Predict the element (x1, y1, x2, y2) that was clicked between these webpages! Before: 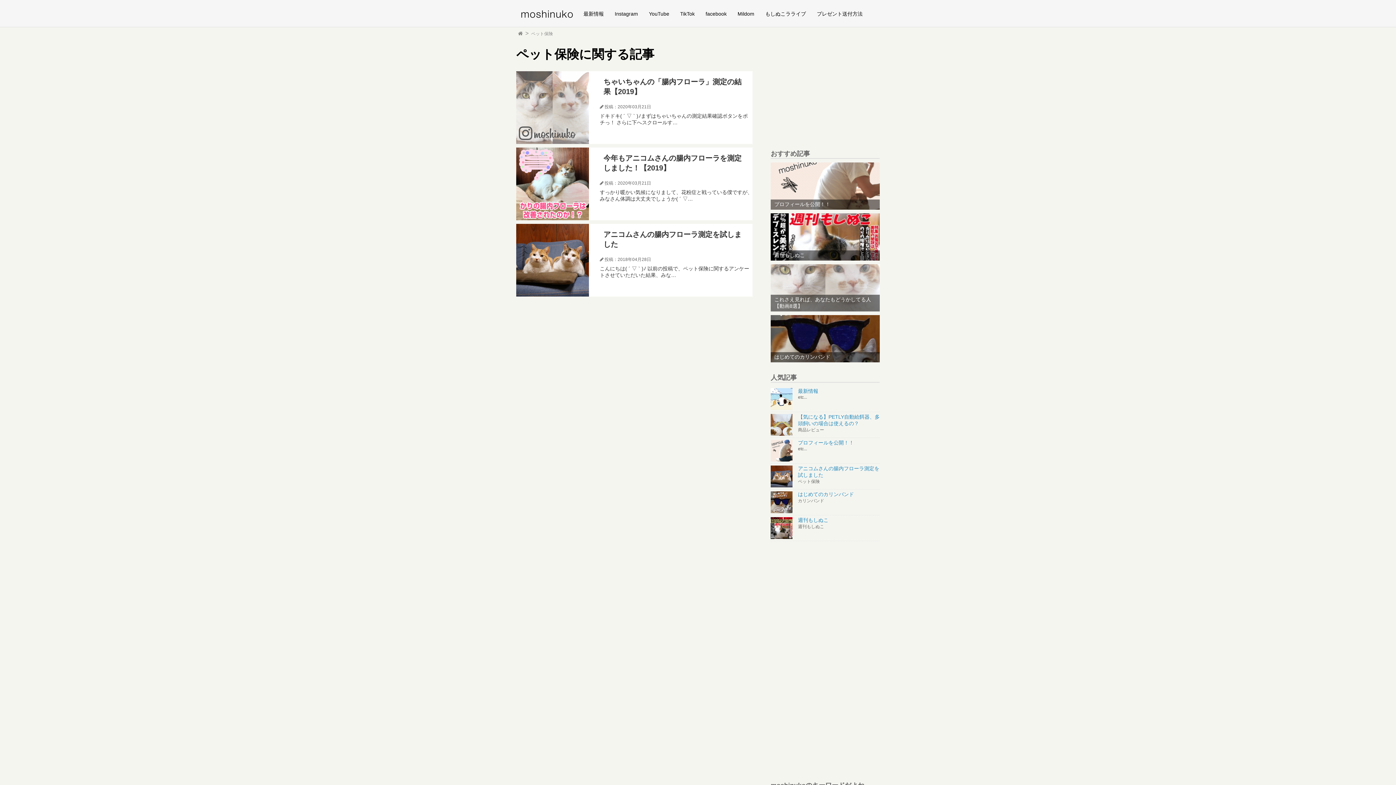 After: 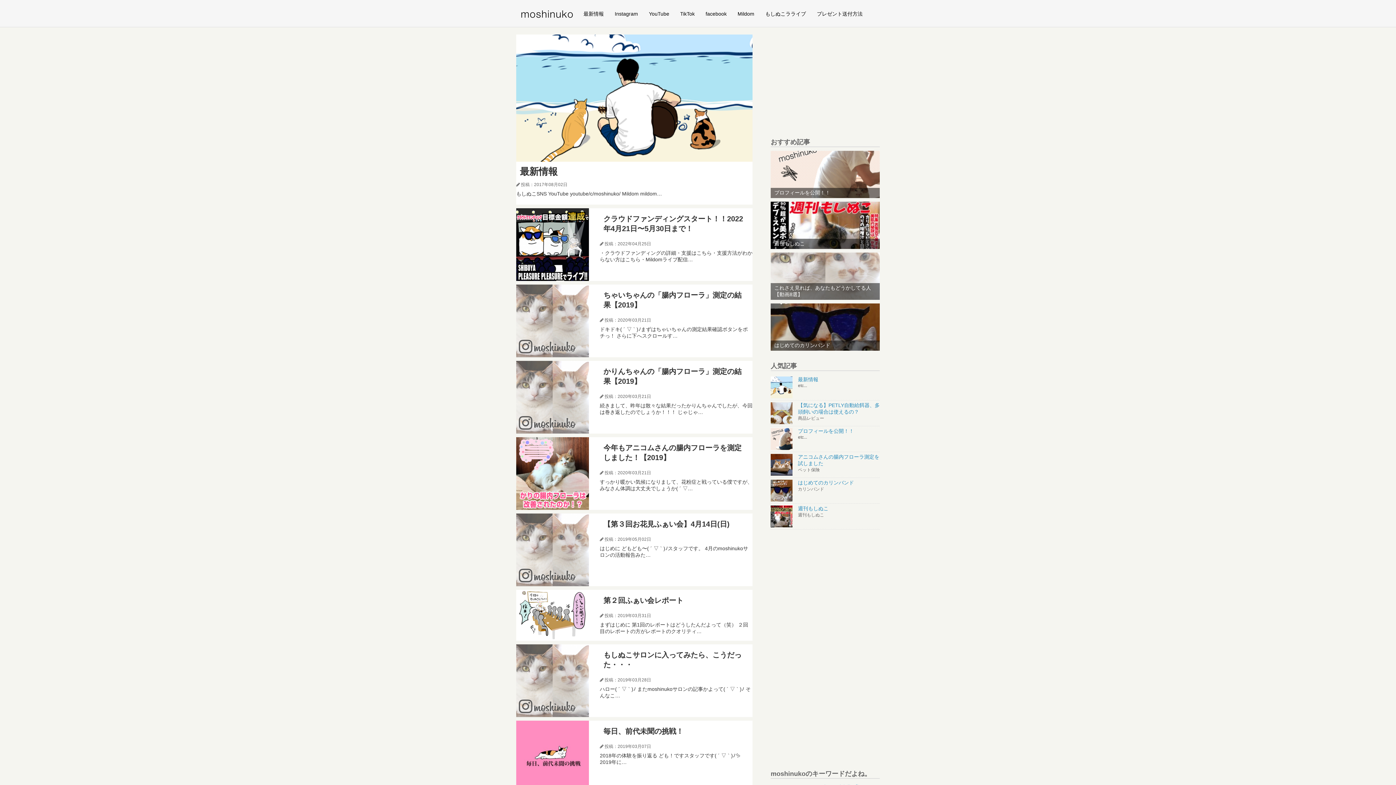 Action: bbox: (516, 29, 524, 38) label: TOP